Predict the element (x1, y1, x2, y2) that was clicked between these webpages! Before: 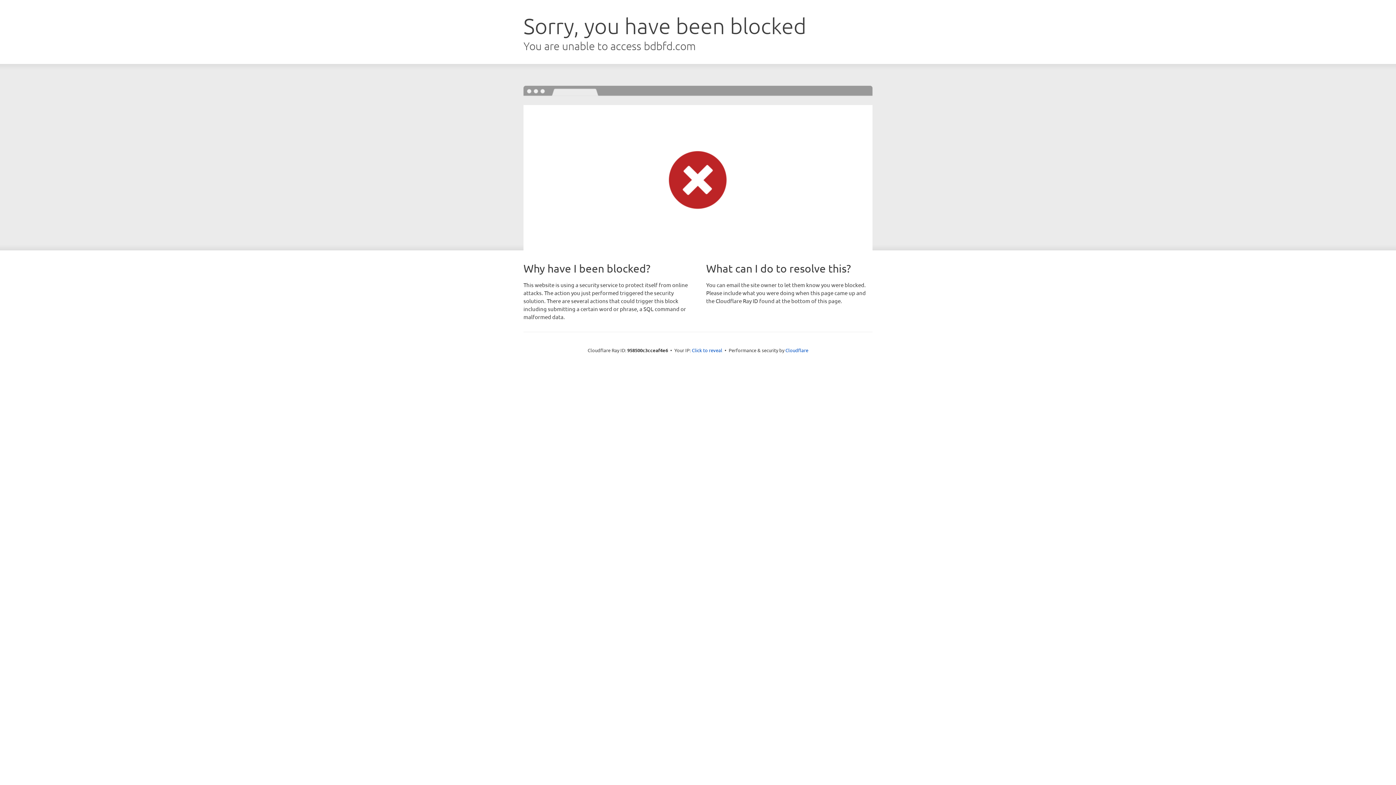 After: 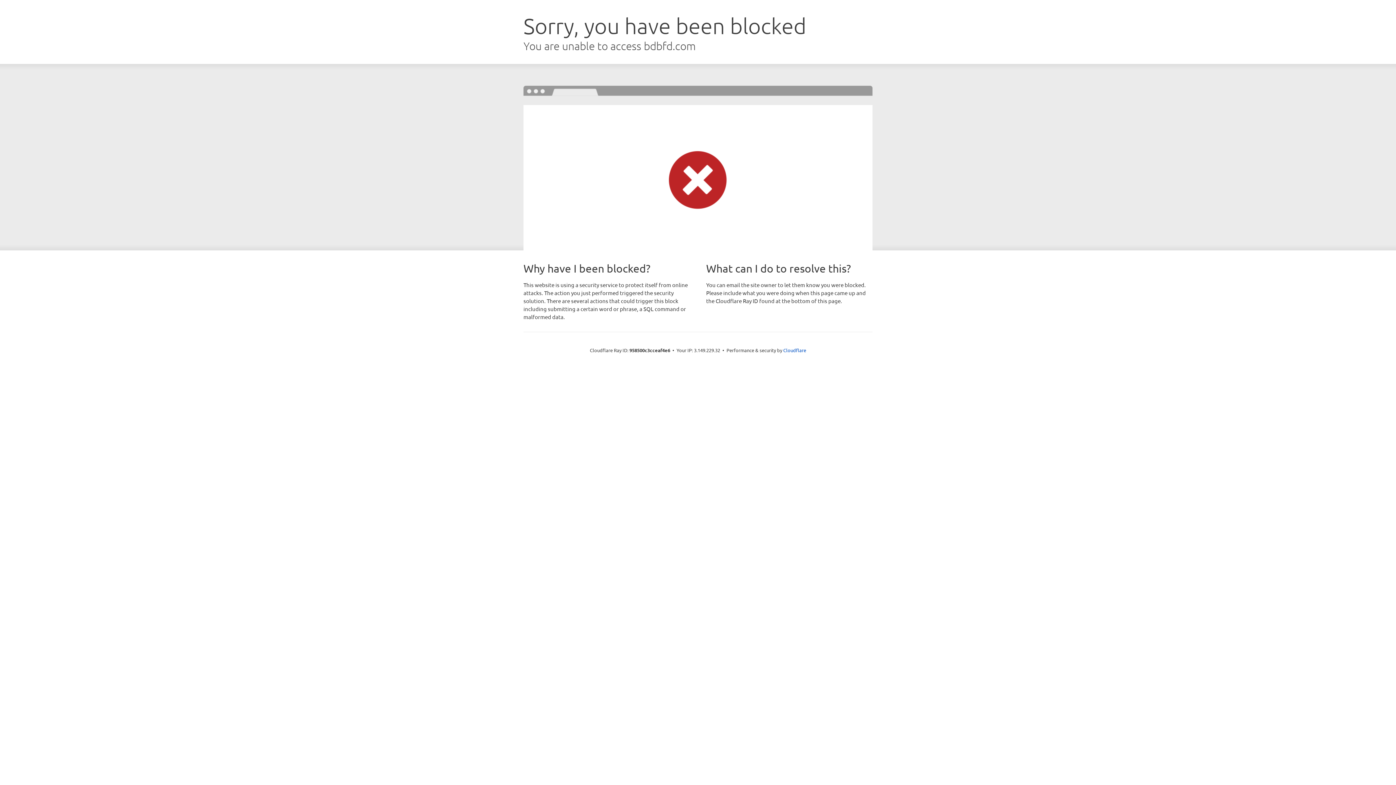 Action: bbox: (692, 346, 722, 353) label: Click to reveal